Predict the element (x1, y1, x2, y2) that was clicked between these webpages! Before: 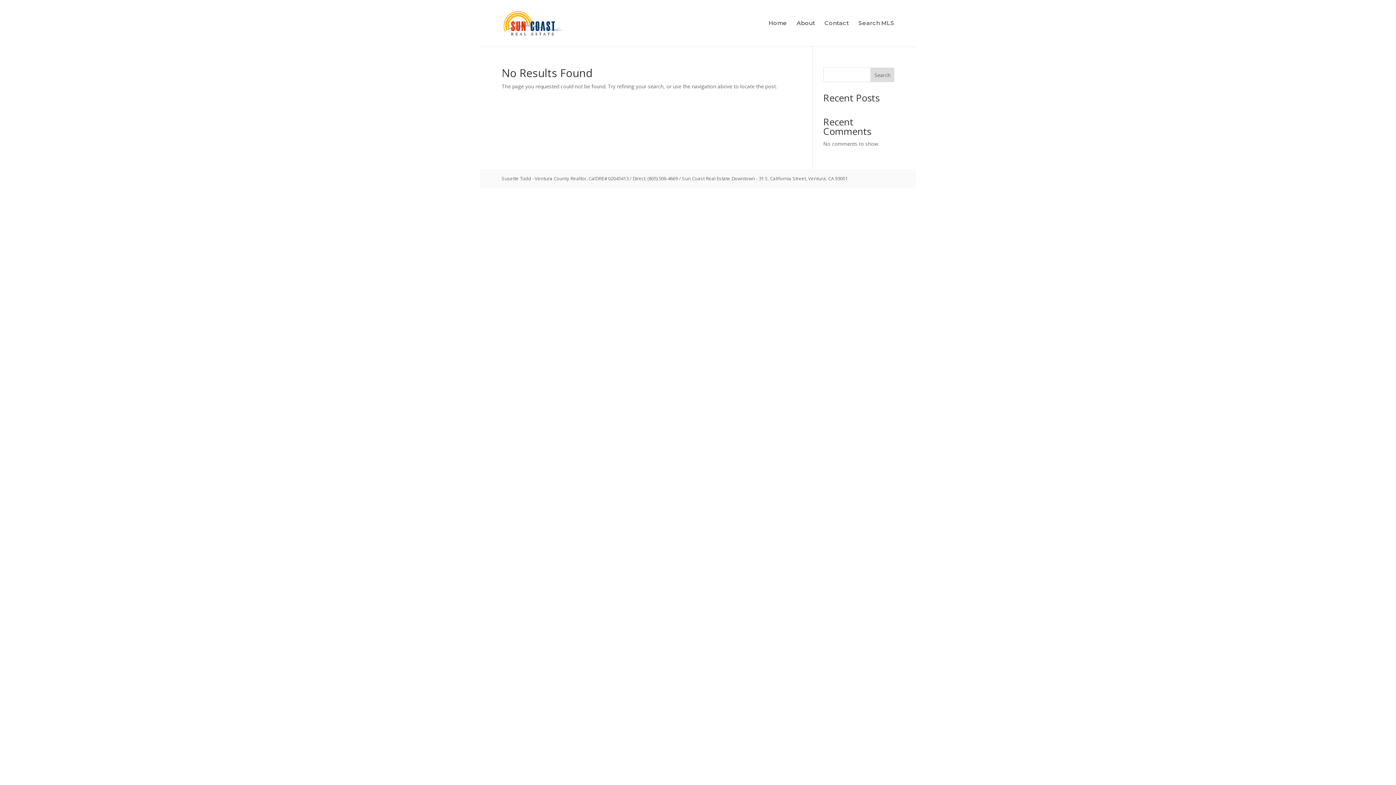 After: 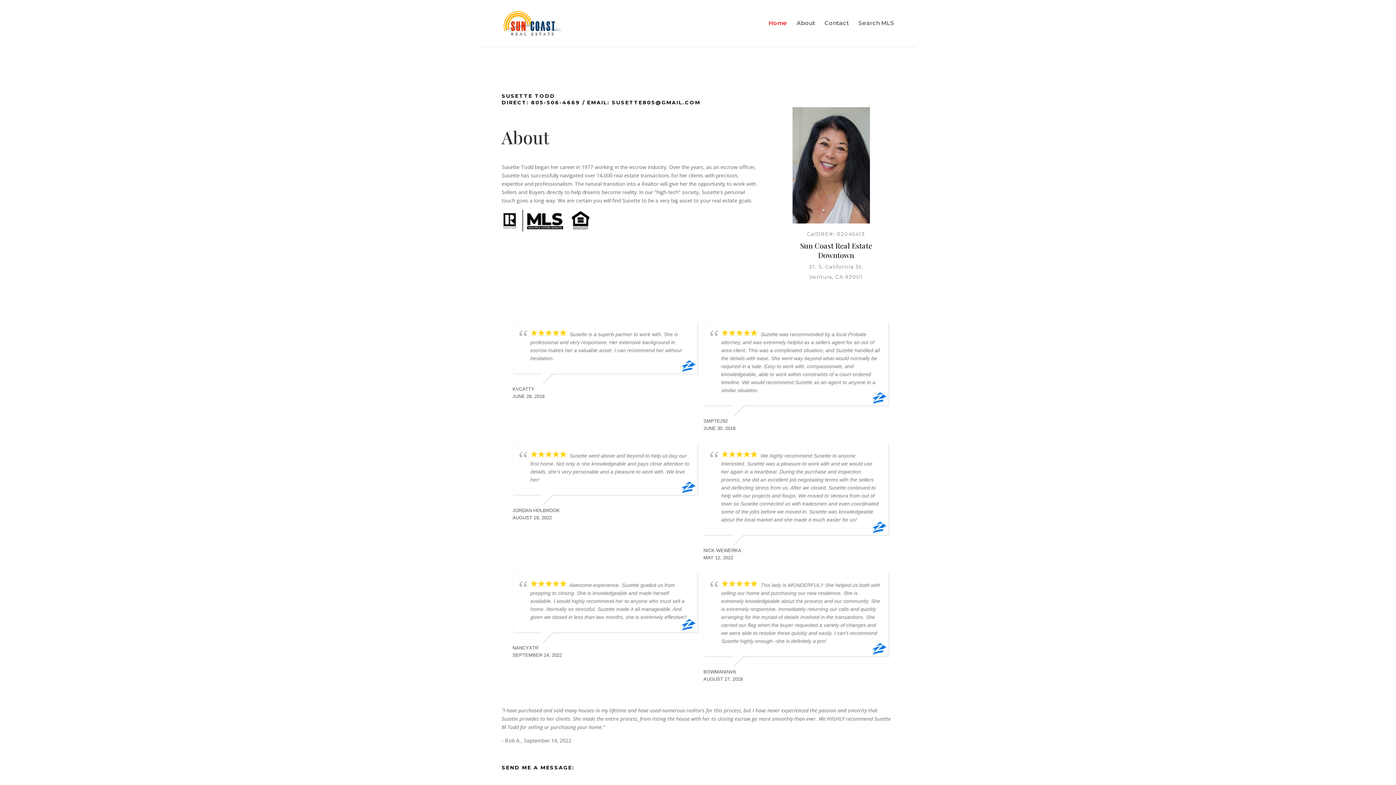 Action: bbox: (503, 19, 563, 26)